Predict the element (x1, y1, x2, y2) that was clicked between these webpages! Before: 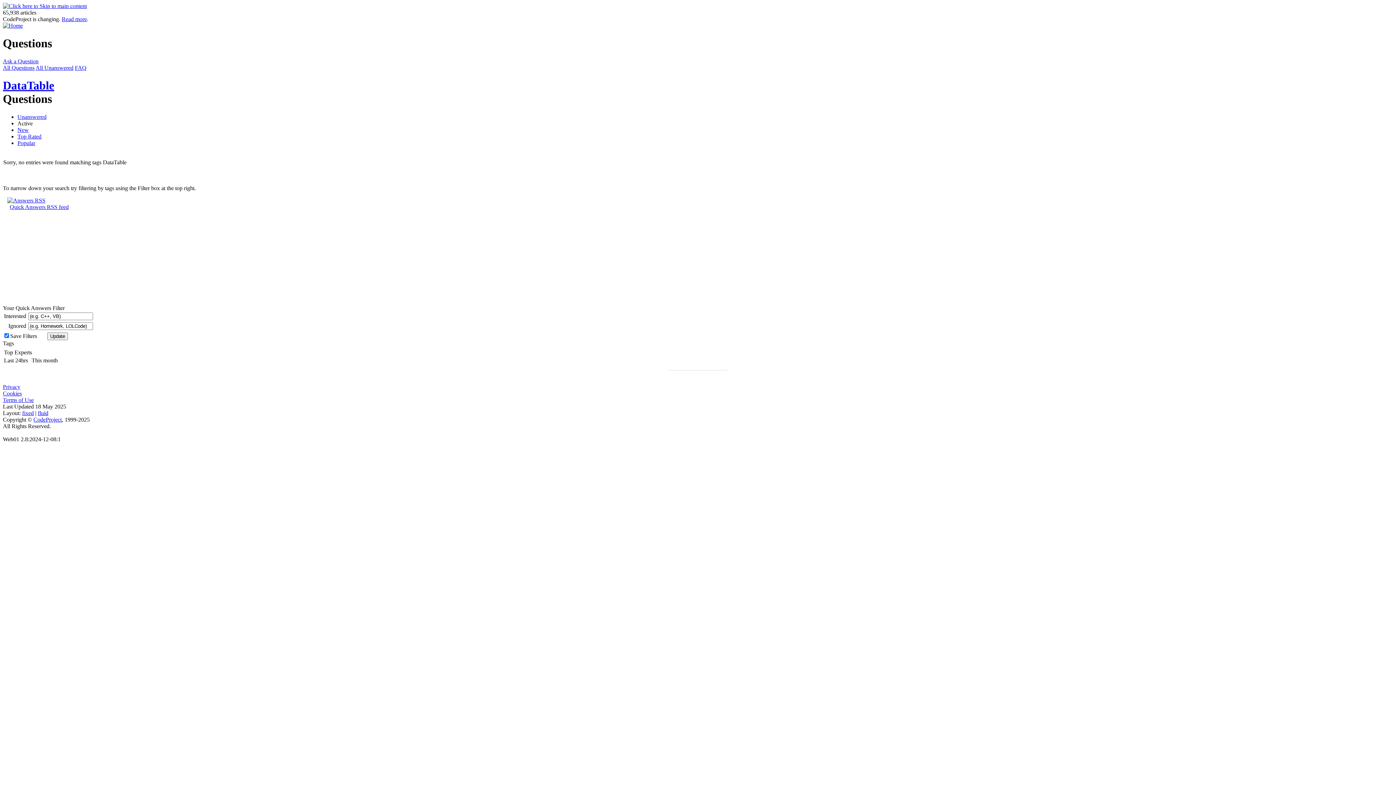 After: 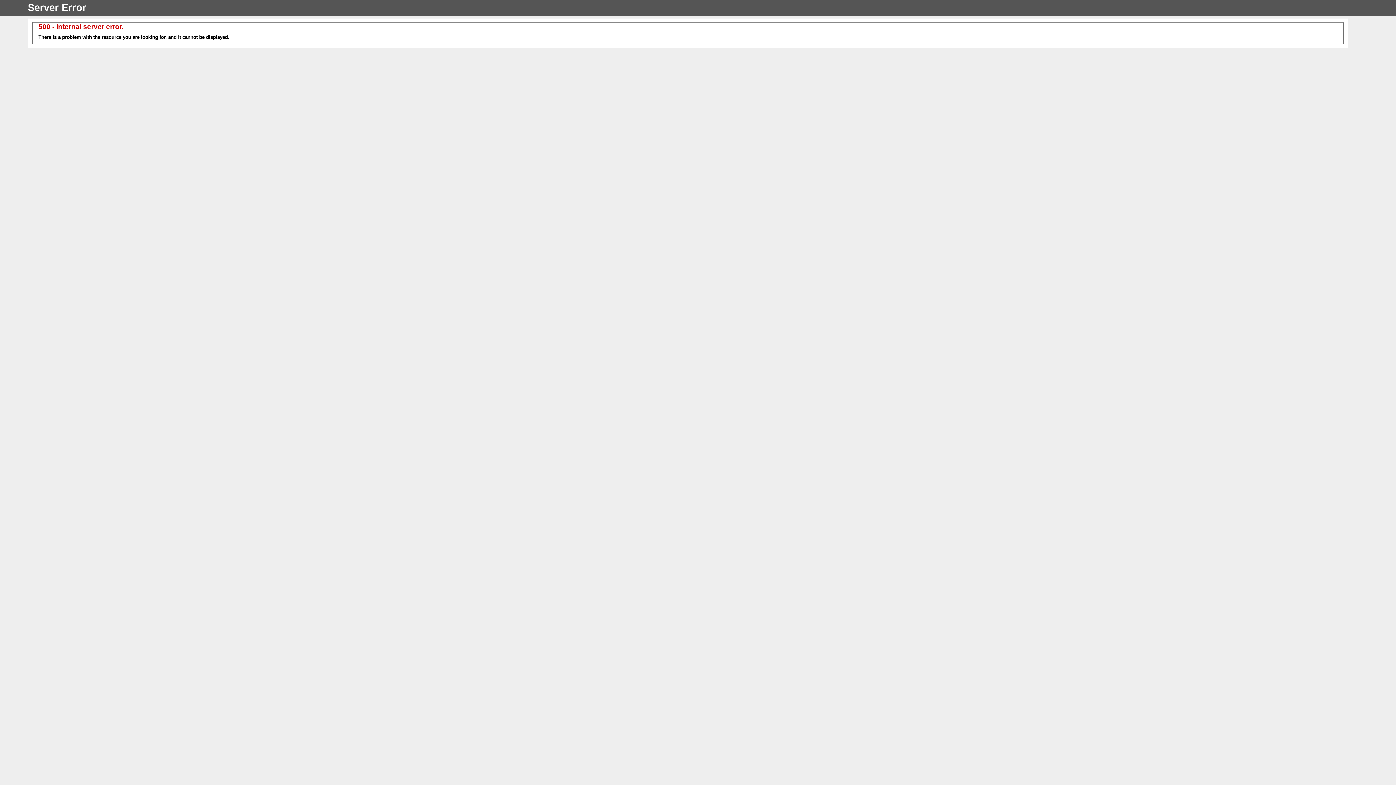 Action: label: Popular bbox: (17, 139, 35, 146)